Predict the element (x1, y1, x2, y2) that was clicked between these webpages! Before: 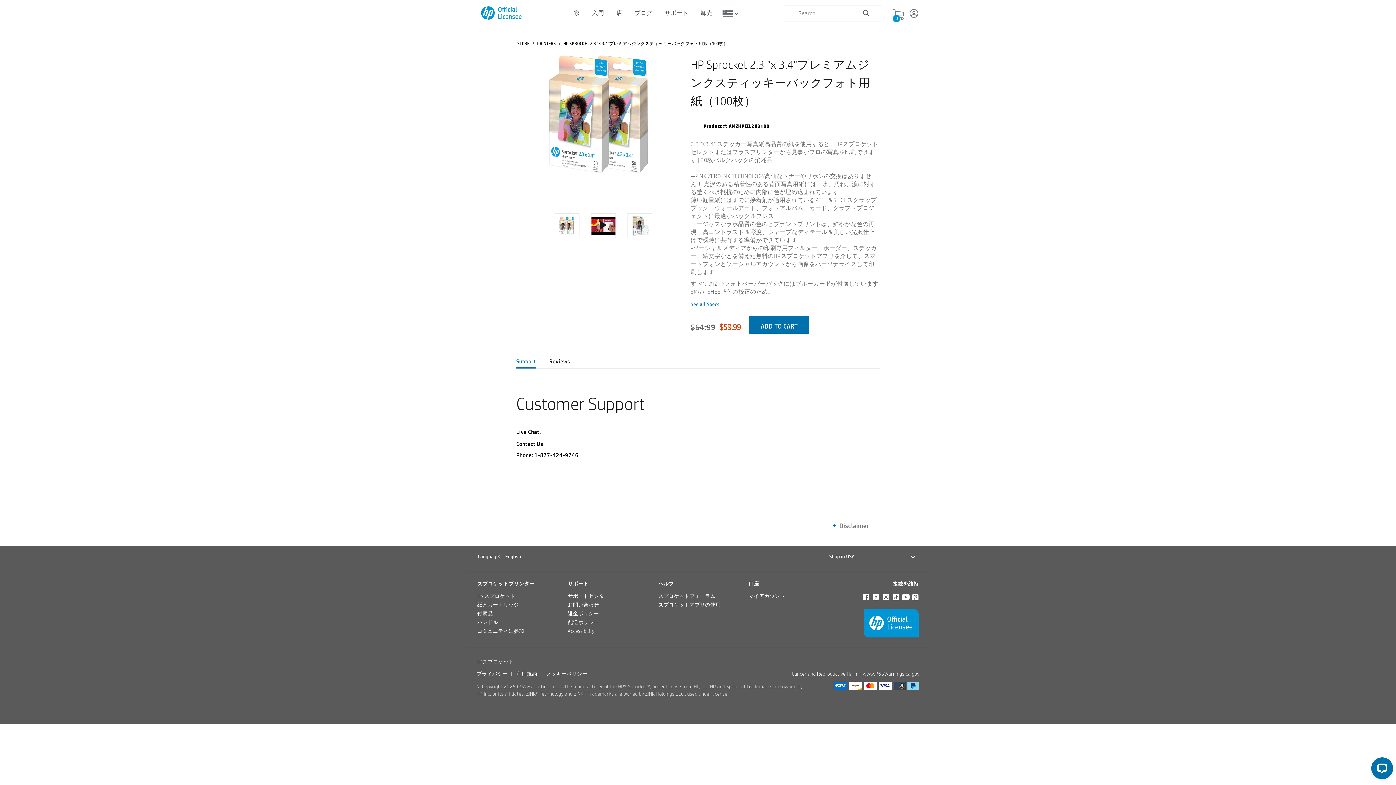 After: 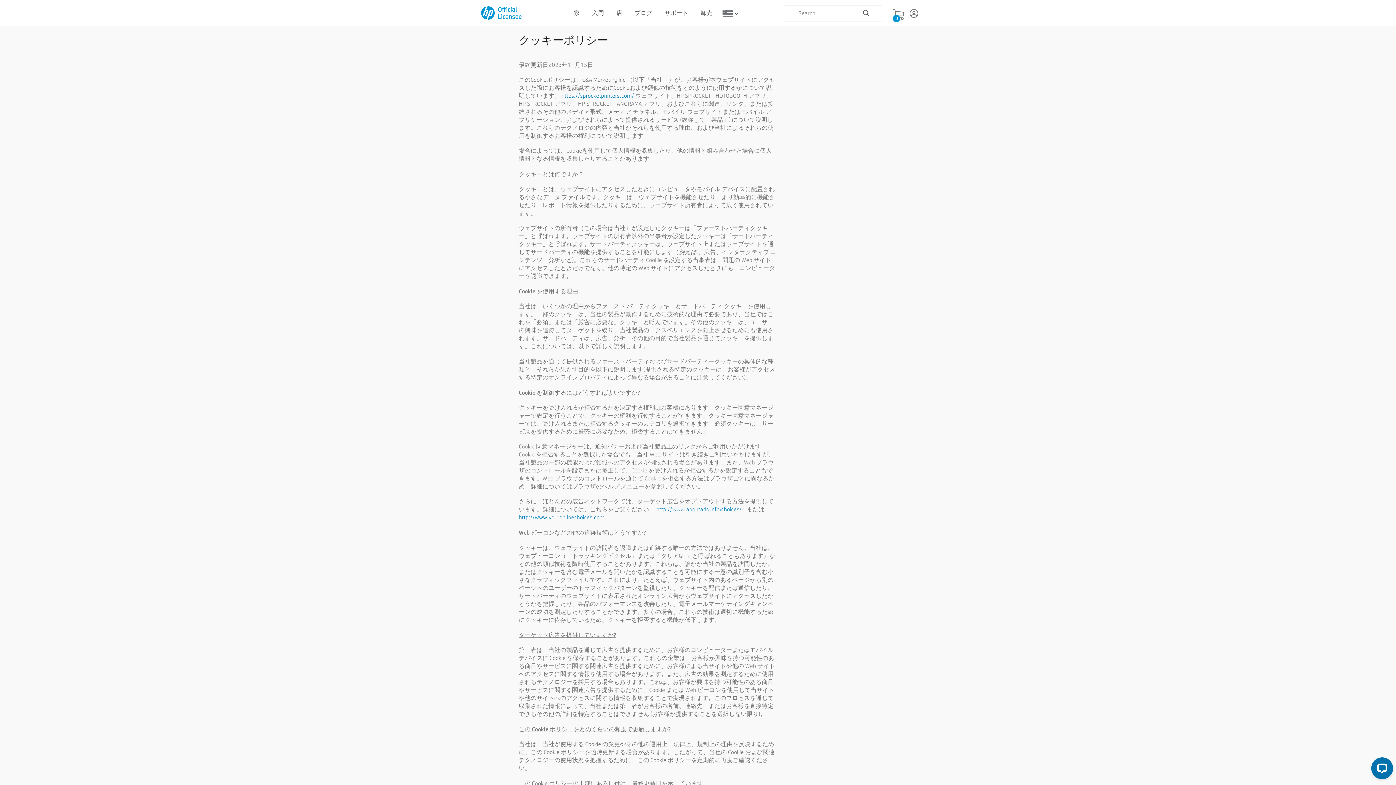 Action: bbox: (545, 671, 587, 677) label: クッキーポリシー